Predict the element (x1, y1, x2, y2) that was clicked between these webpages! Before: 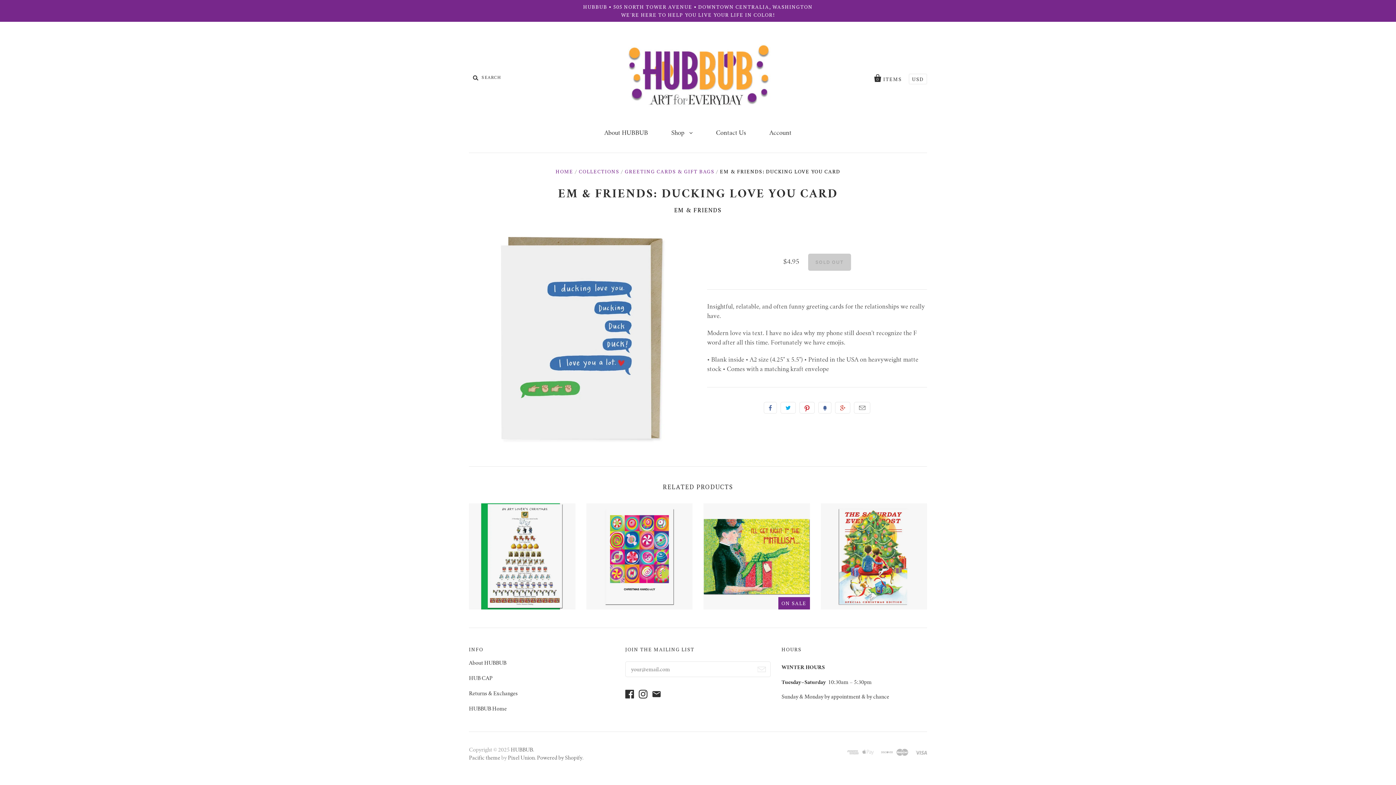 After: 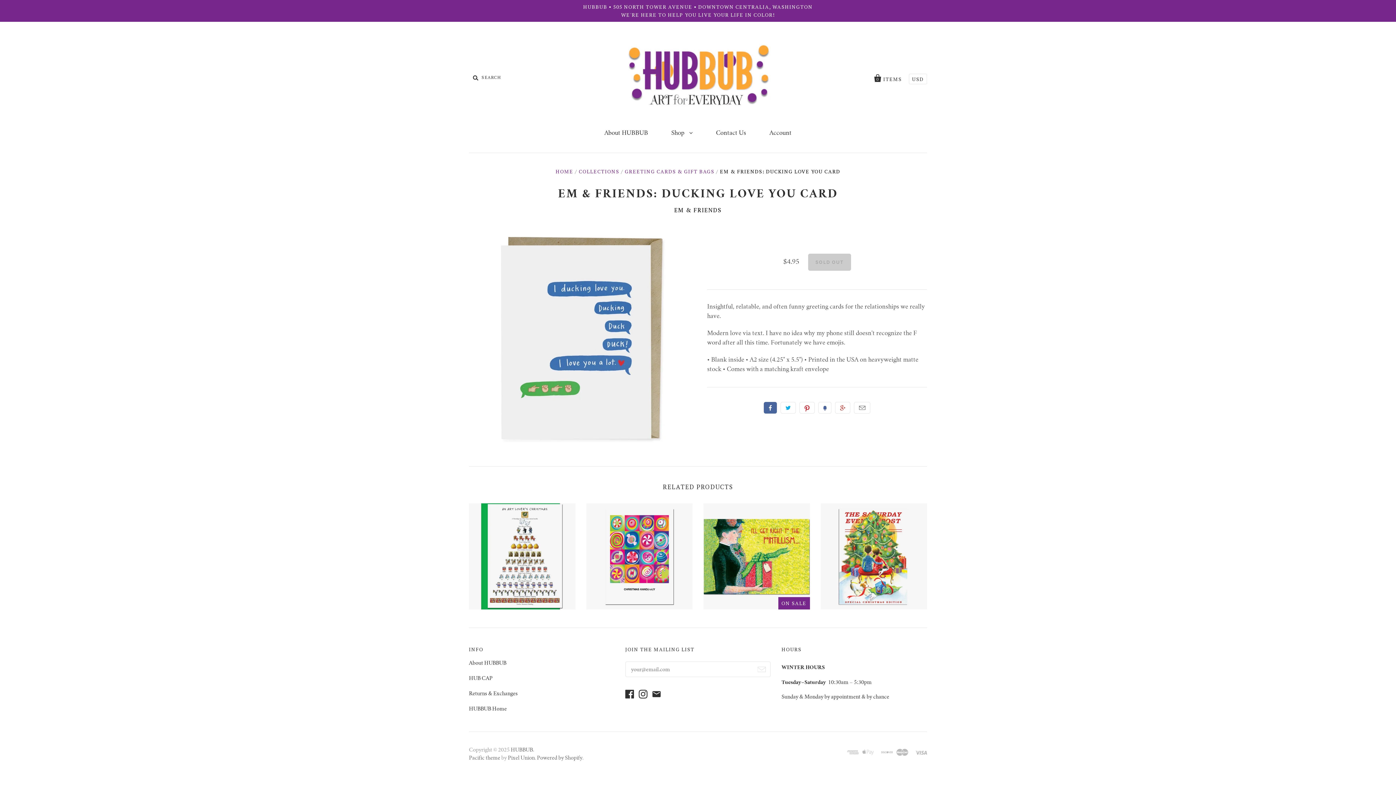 Action: label: Like bbox: (764, 402, 777, 413)